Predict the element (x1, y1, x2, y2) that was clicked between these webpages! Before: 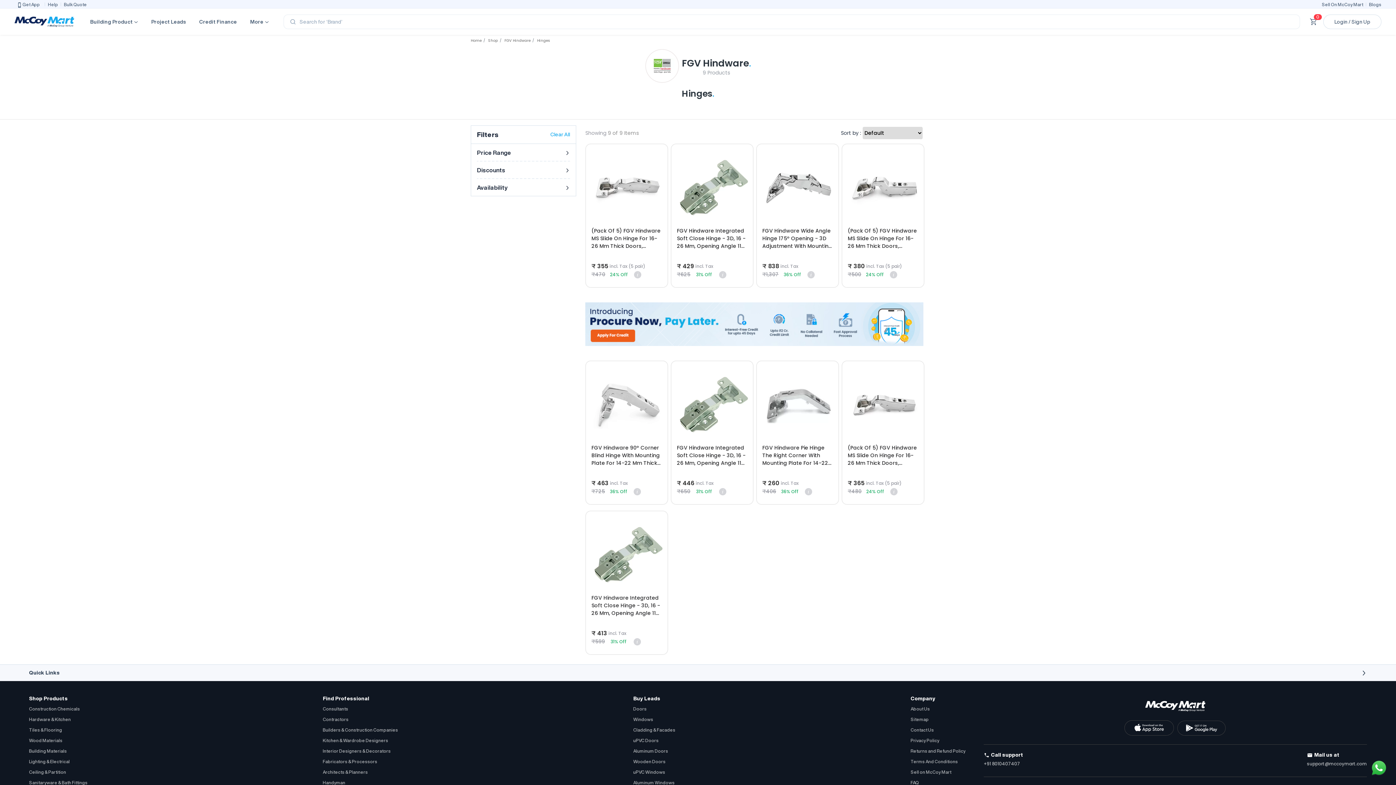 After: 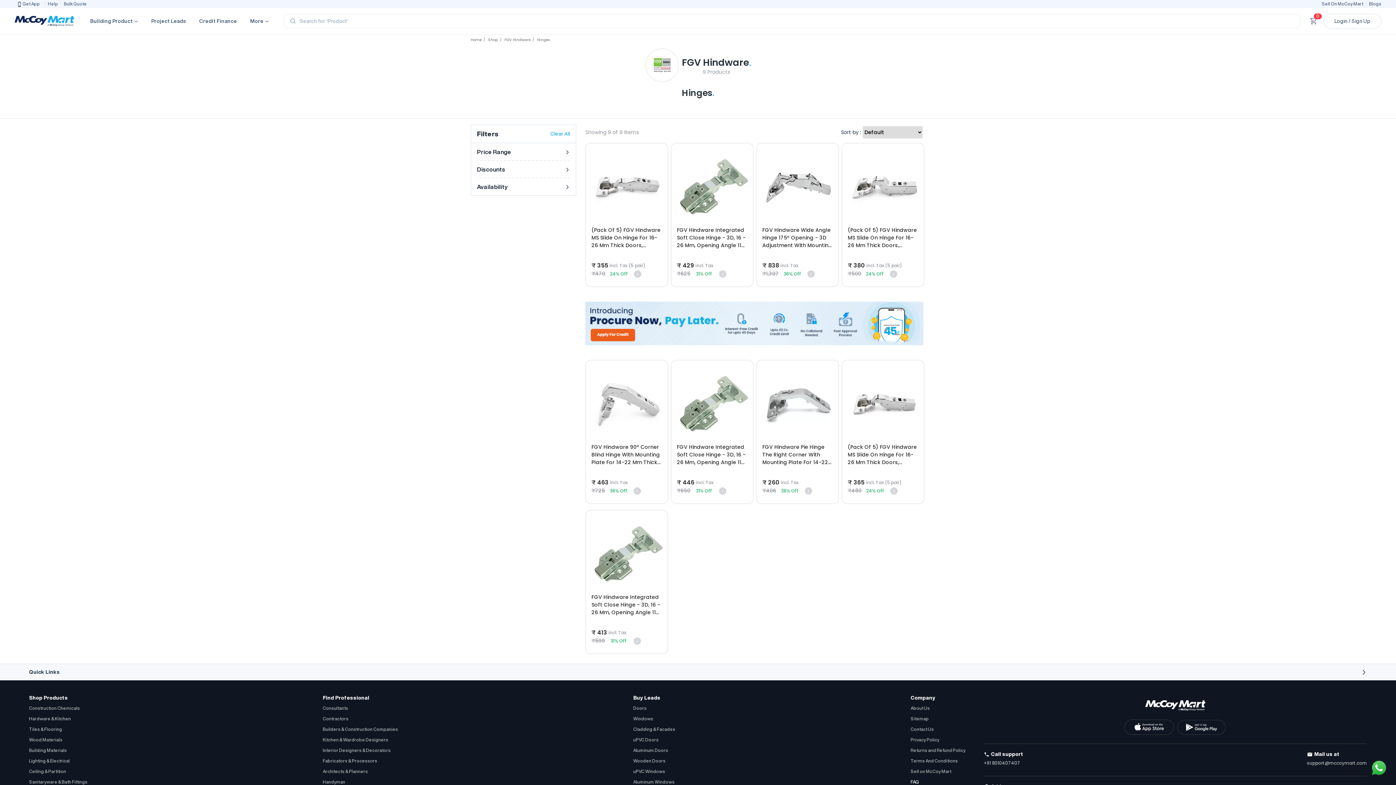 Action: bbox: (910, 780, 919, 786) label: FAQ